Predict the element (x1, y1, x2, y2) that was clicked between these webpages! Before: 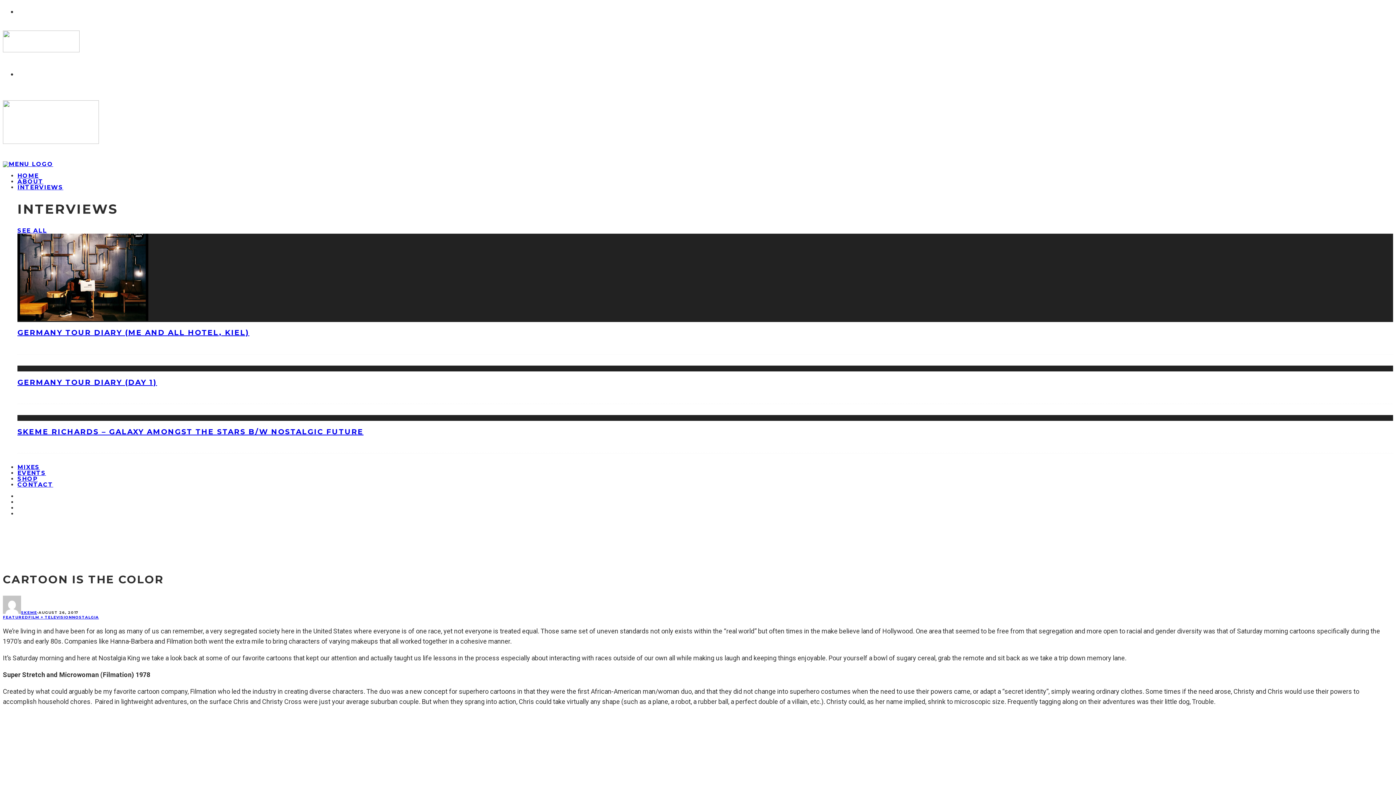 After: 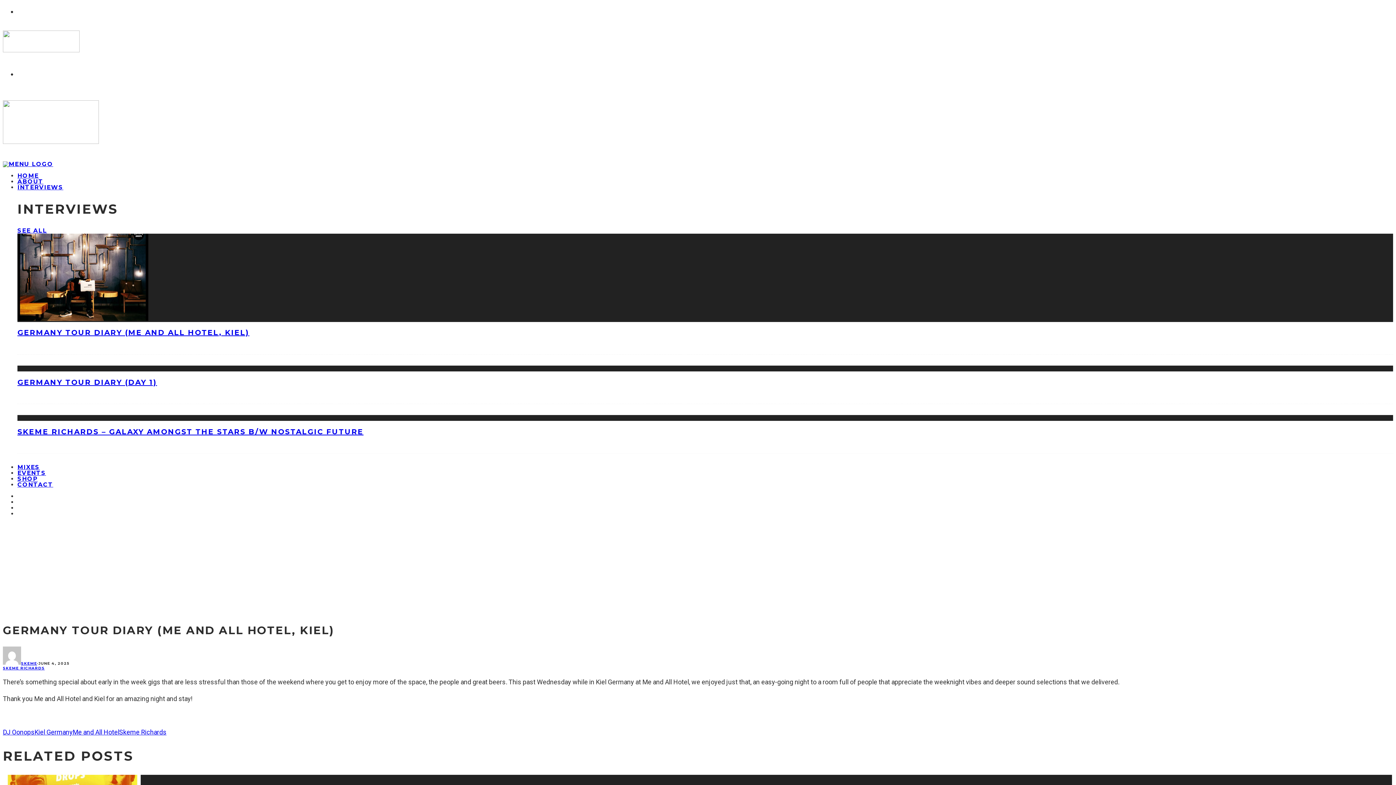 Action: bbox: (17, 328, 249, 337) label: GERMANY TOUR DIARY (ME AND ALL HOTEL, KIEL)